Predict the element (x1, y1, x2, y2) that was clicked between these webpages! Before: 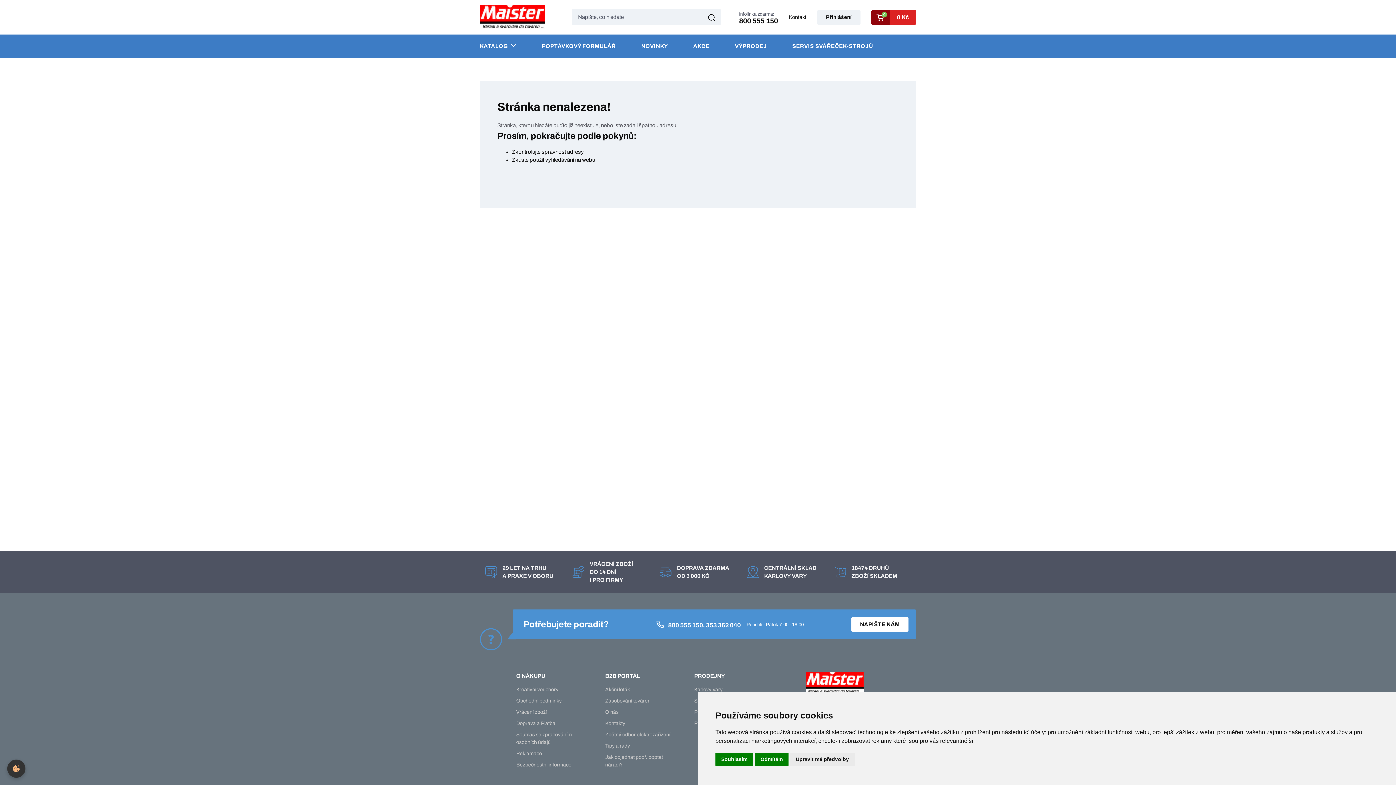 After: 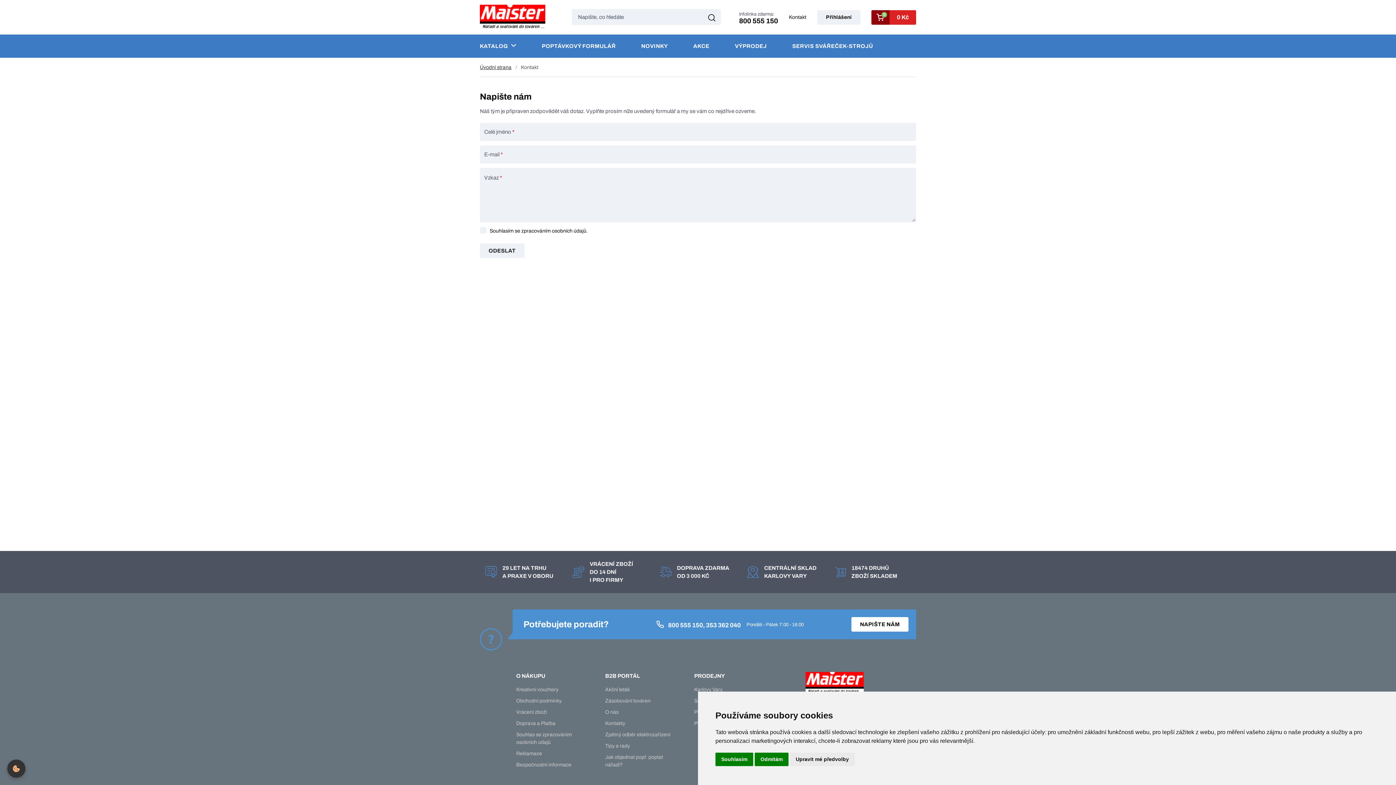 Action: label: NAPIŠTE NÁM bbox: (851, 617, 908, 632)